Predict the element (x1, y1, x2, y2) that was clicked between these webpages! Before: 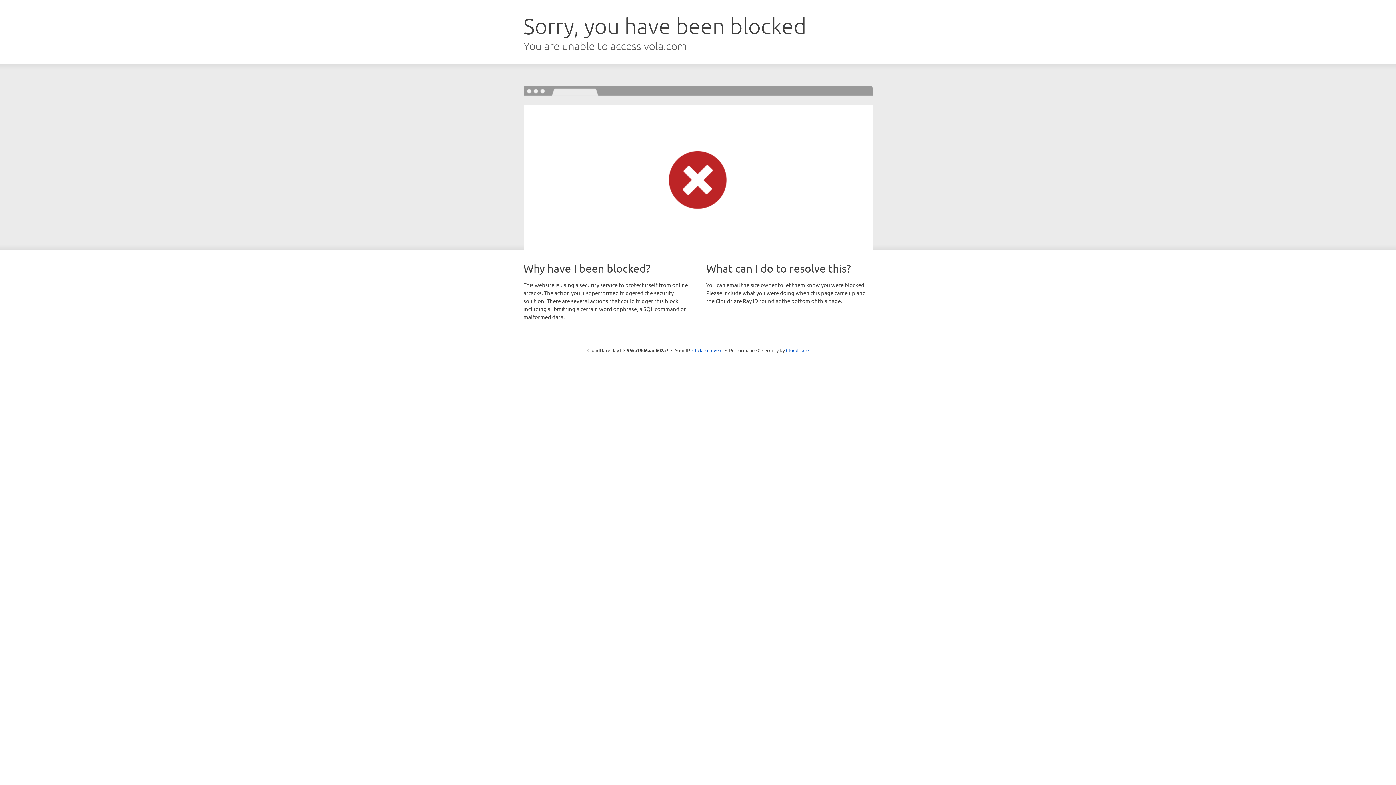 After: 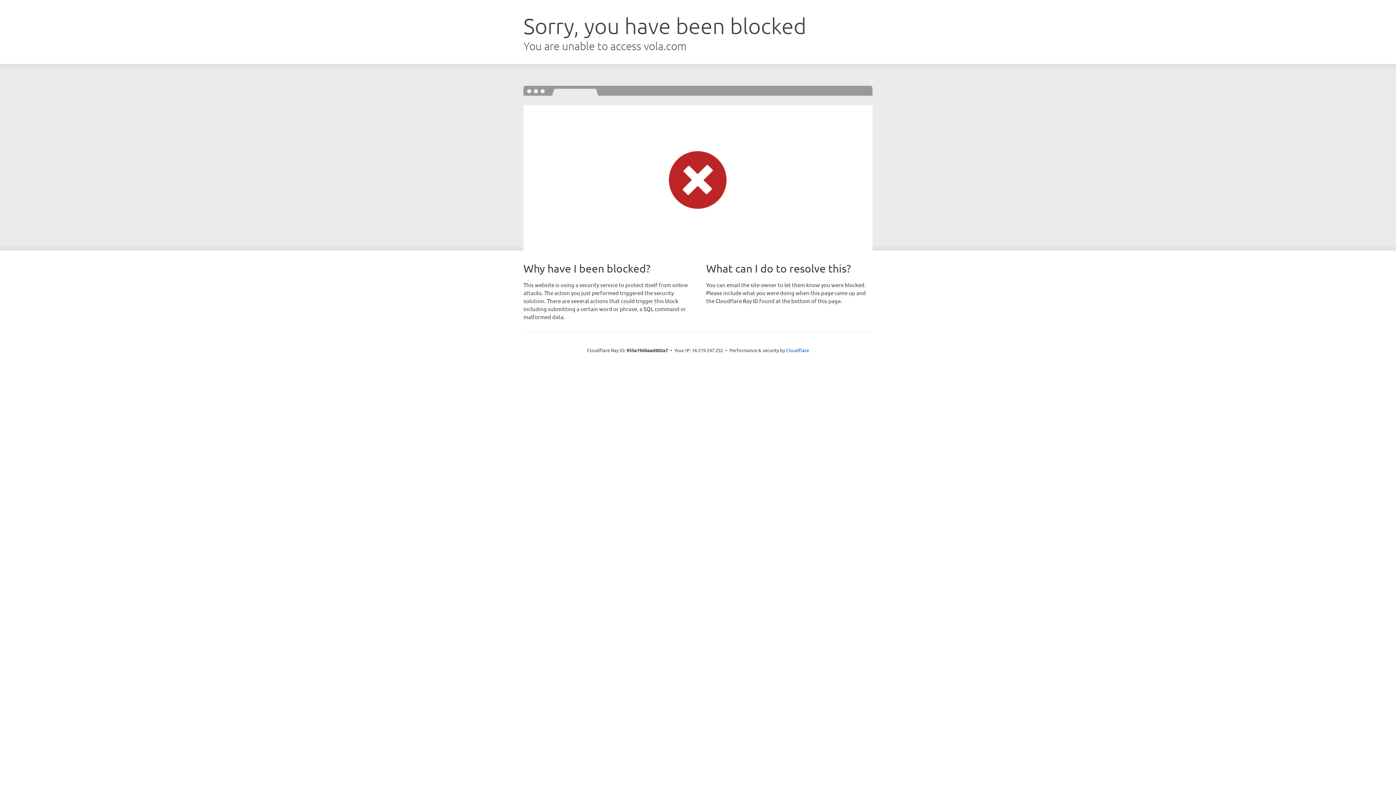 Action: label: Click to reveal bbox: (692, 346, 722, 353)